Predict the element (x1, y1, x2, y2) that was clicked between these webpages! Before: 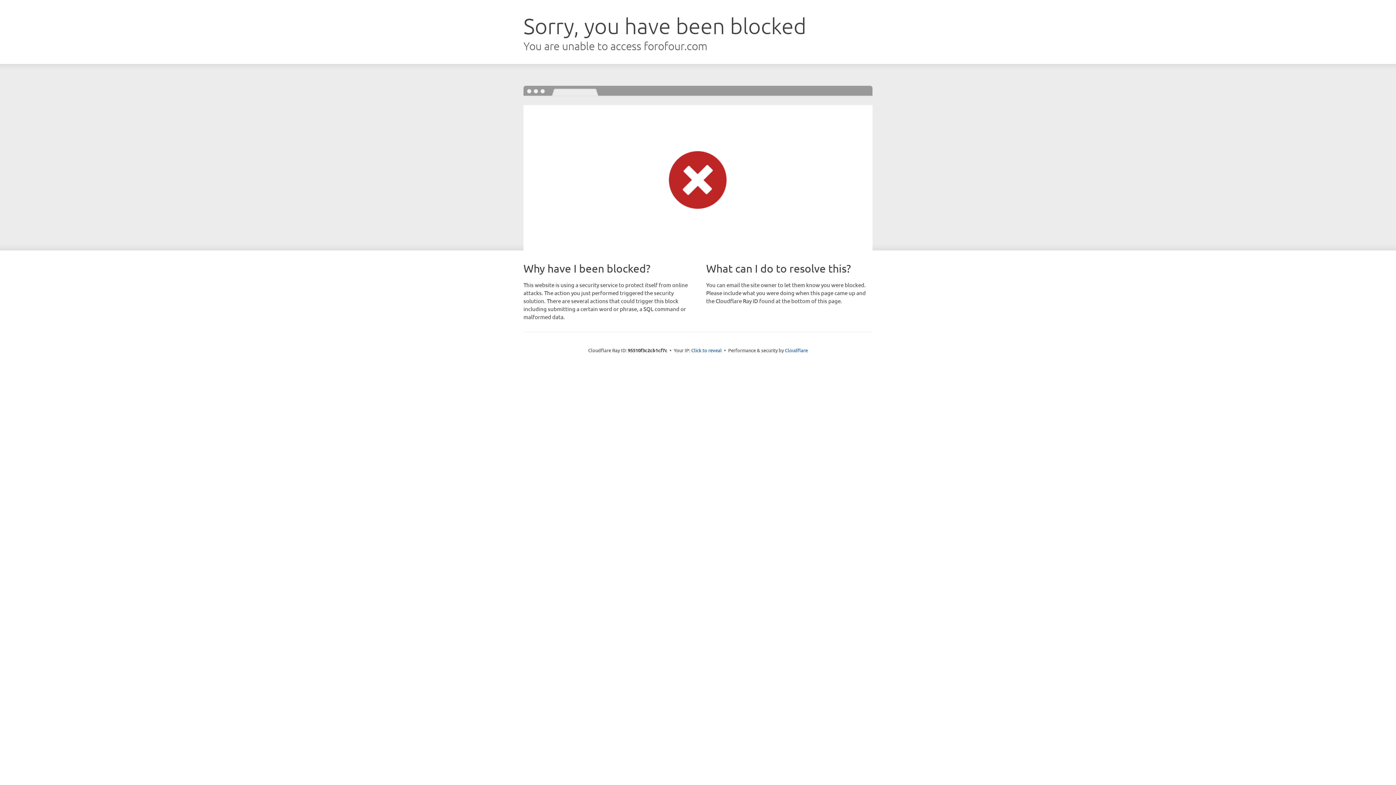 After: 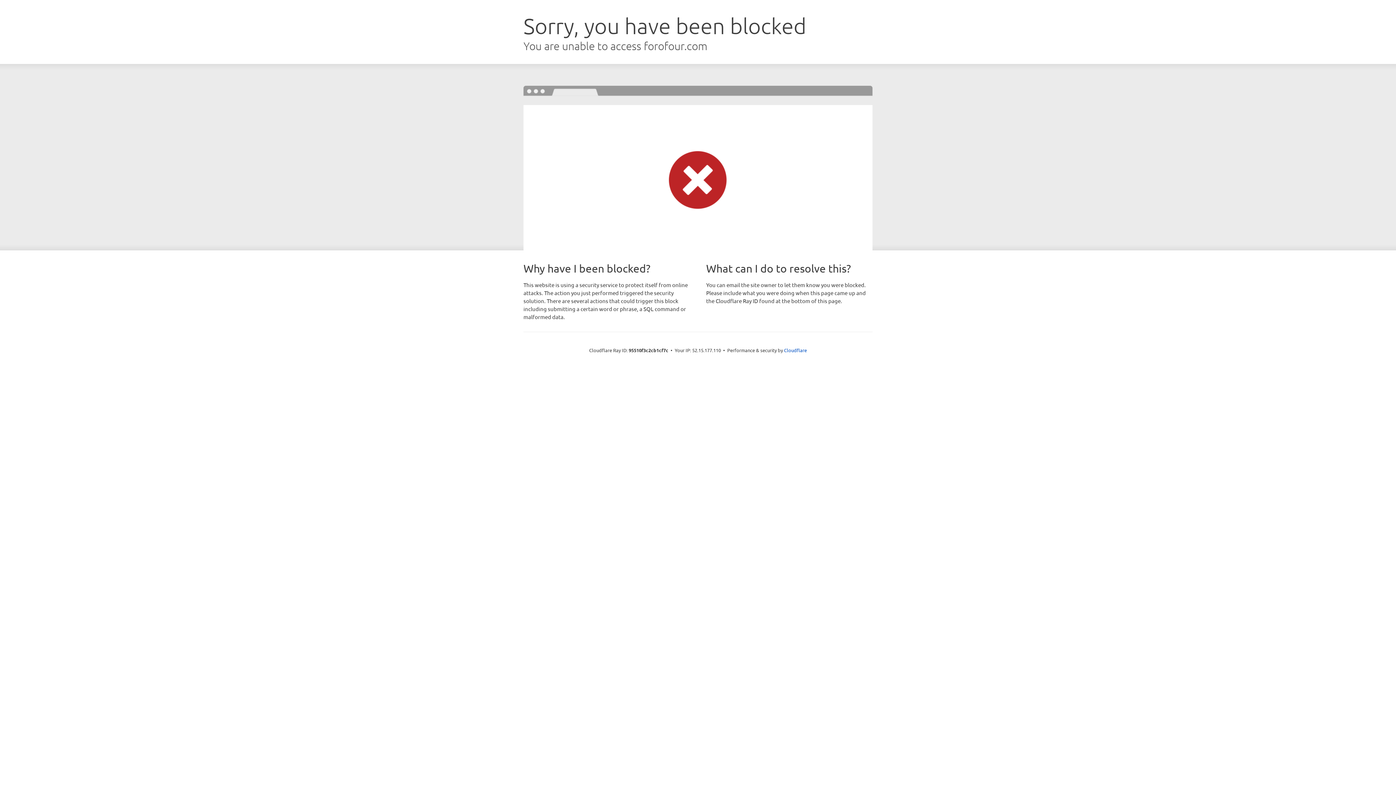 Action: bbox: (691, 346, 722, 353) label: Click to reveal